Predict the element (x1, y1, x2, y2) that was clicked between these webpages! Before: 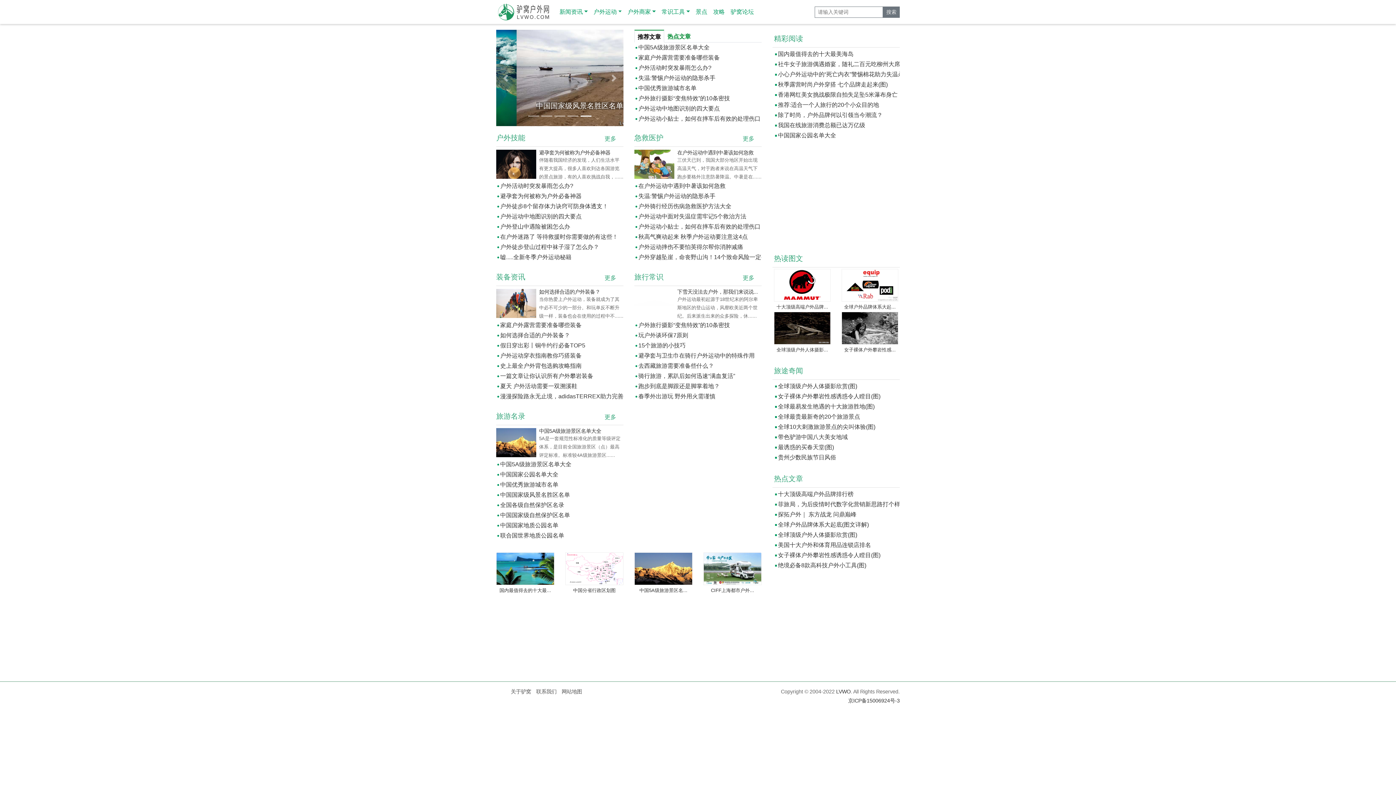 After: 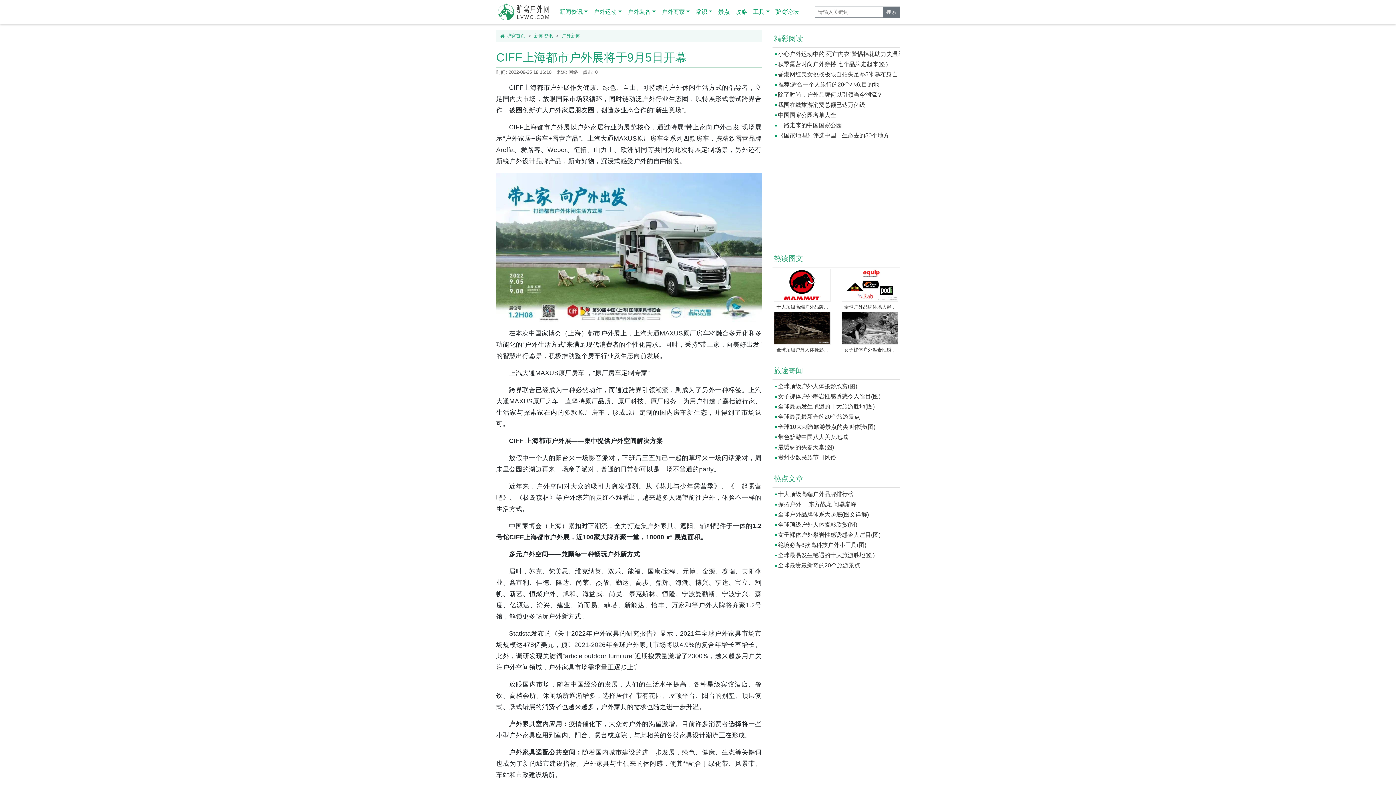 Action: bbox: (703, 565, 761, 593) label:  CIFF上海都市户外...